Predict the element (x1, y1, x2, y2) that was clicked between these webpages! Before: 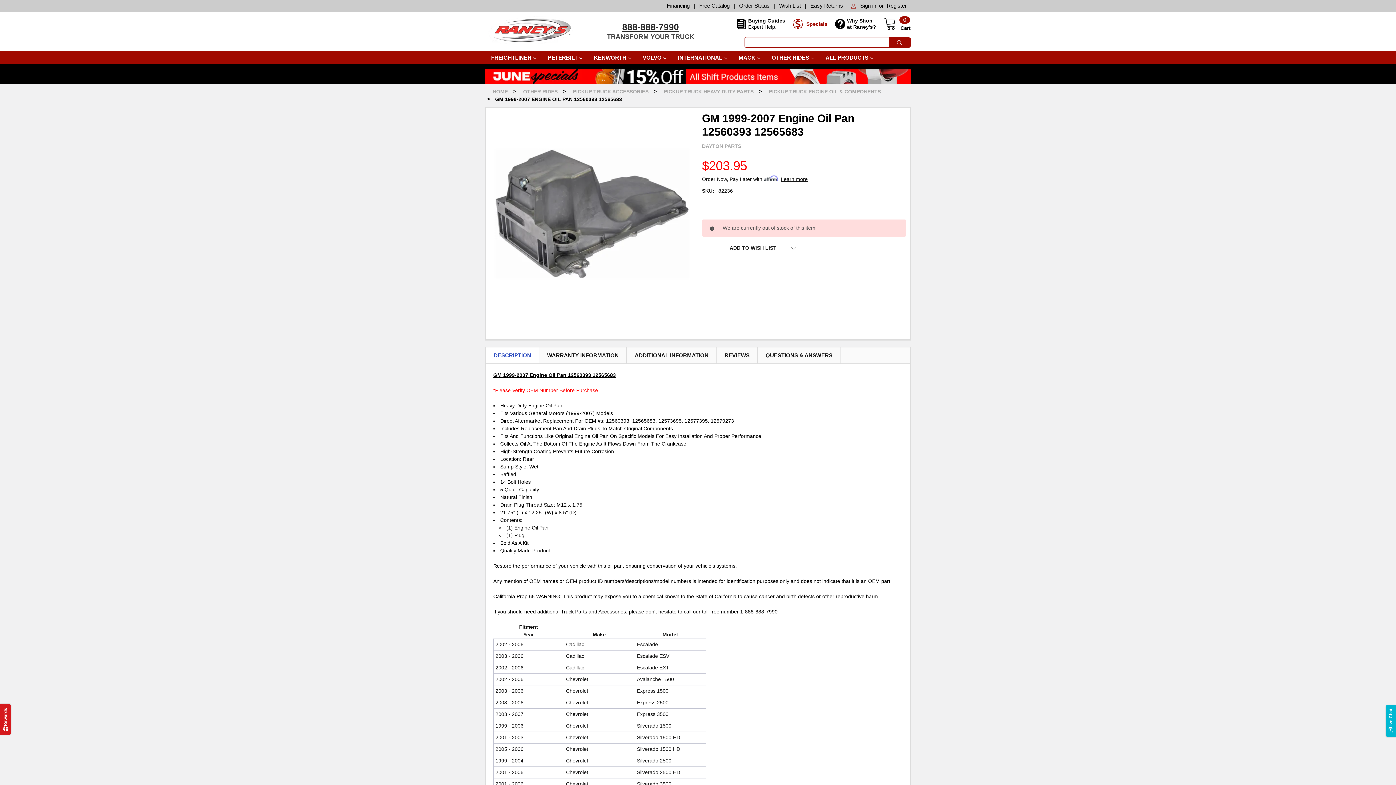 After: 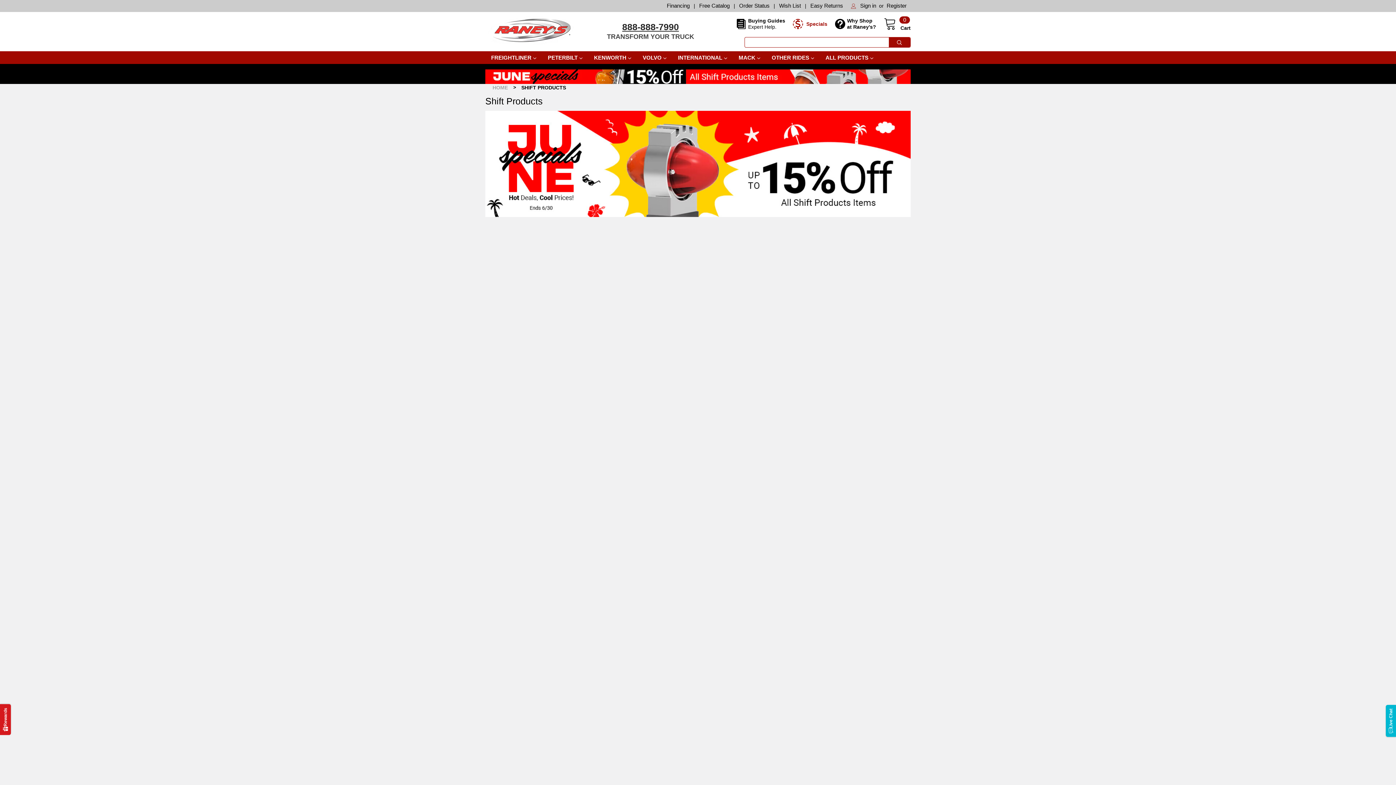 Action: bbox: (473, 69, 922, 84)